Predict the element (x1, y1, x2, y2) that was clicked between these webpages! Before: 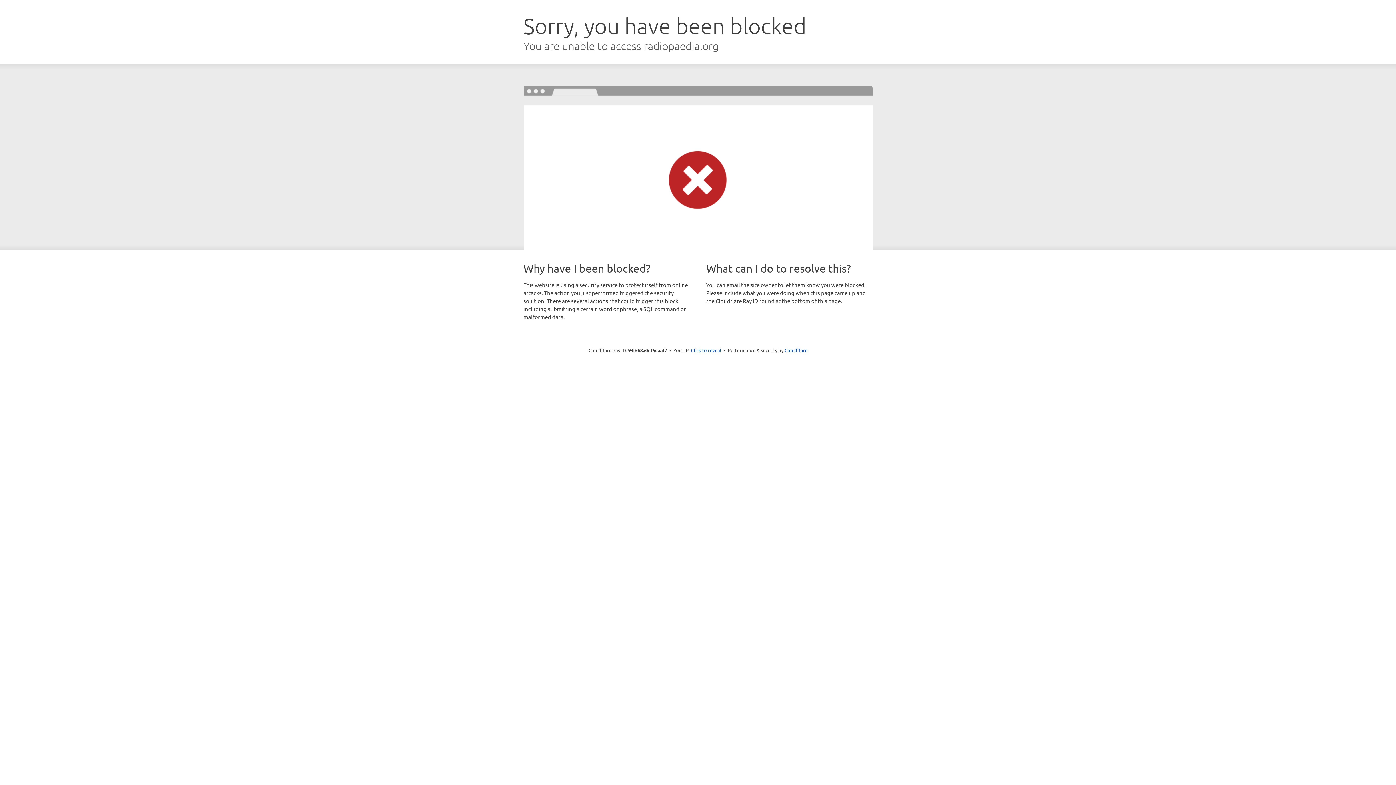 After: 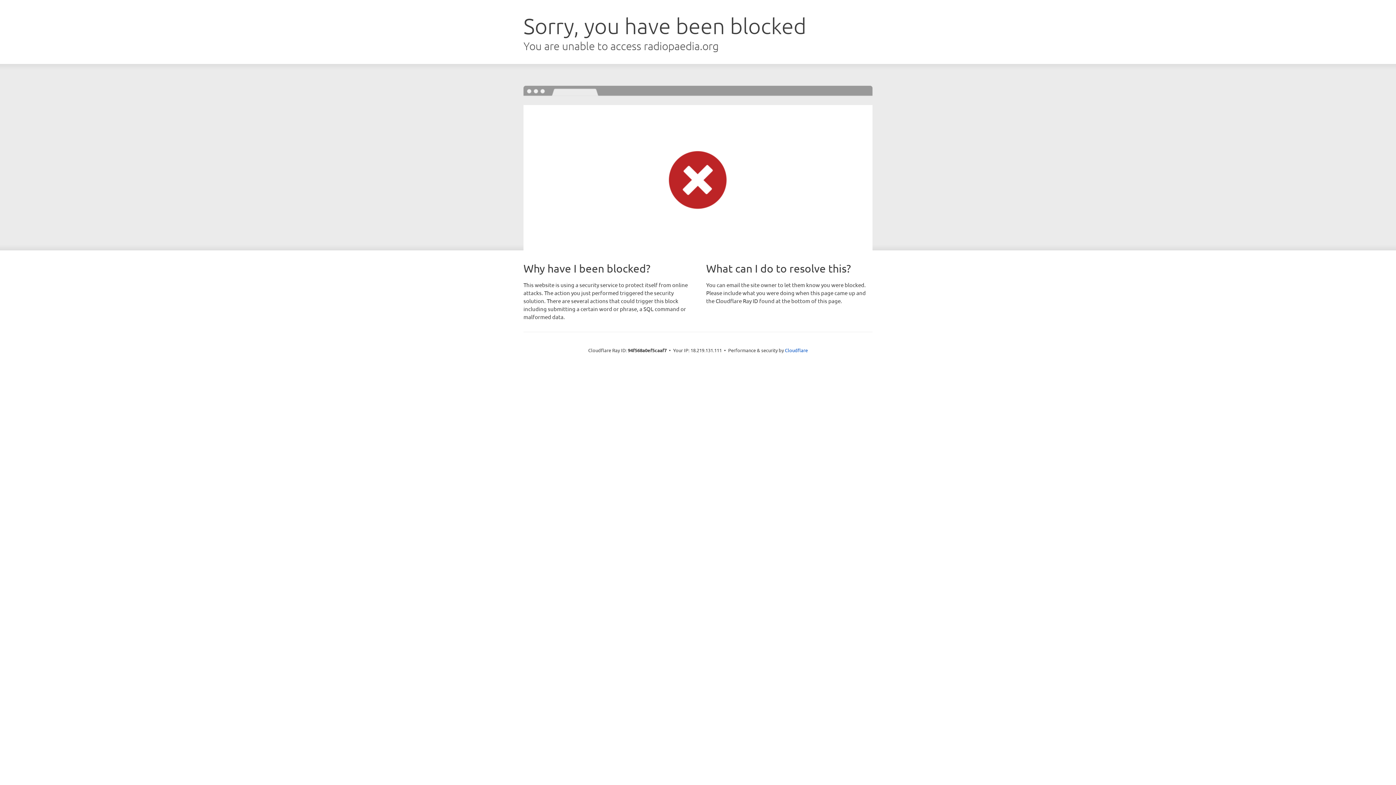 Action: bbox: (691, 346, 721, 353) label: Click to reveal